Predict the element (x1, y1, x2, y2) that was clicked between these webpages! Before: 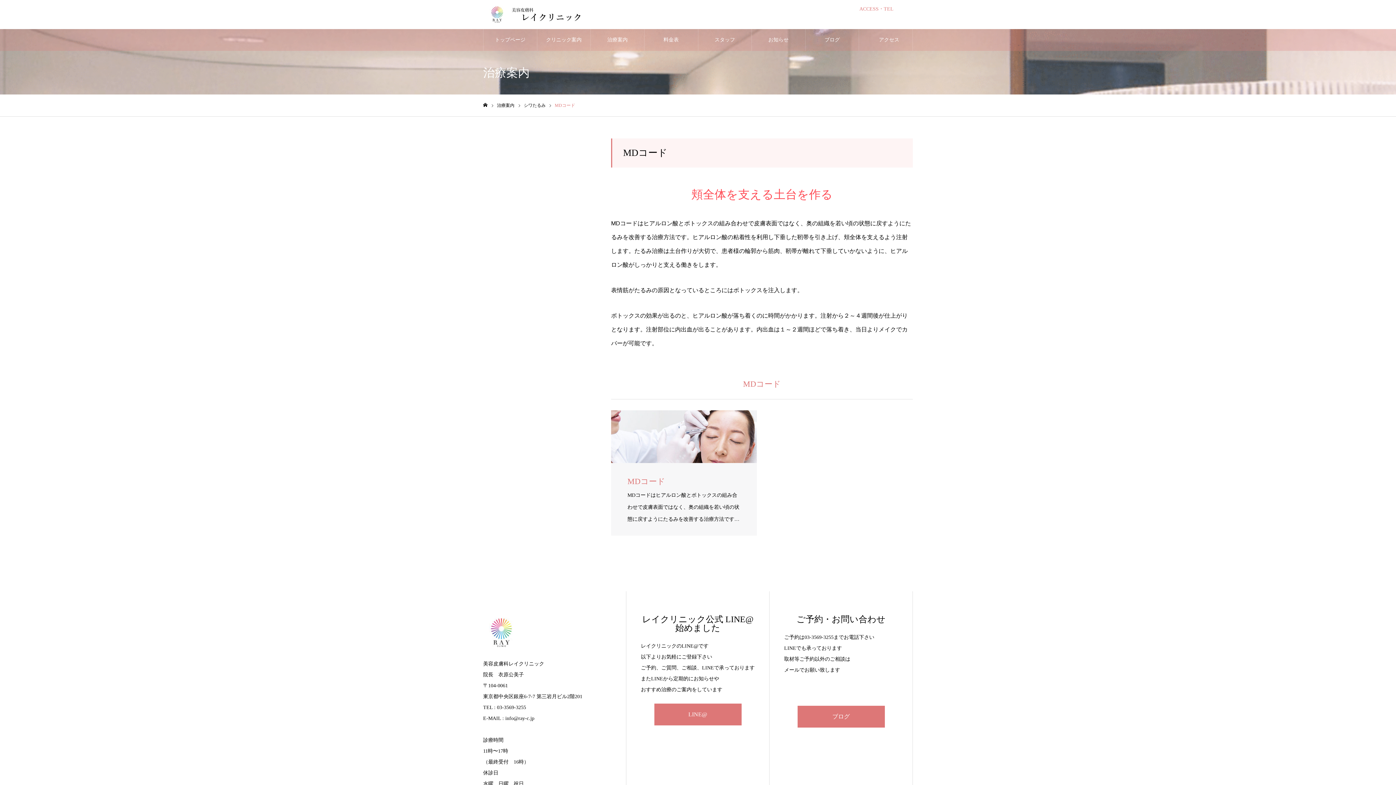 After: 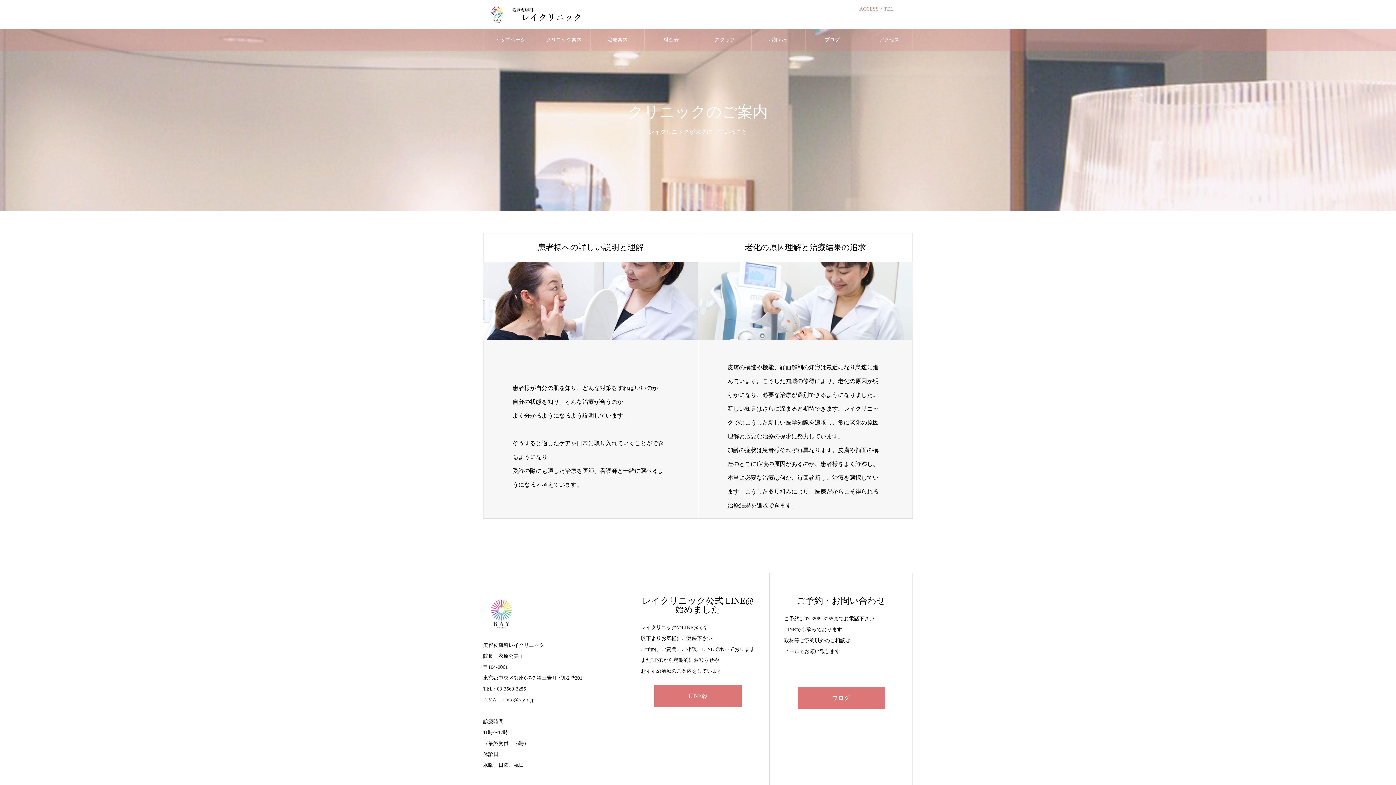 Action: label: クリニック案内 bbox: (537, 29, 590, 50)